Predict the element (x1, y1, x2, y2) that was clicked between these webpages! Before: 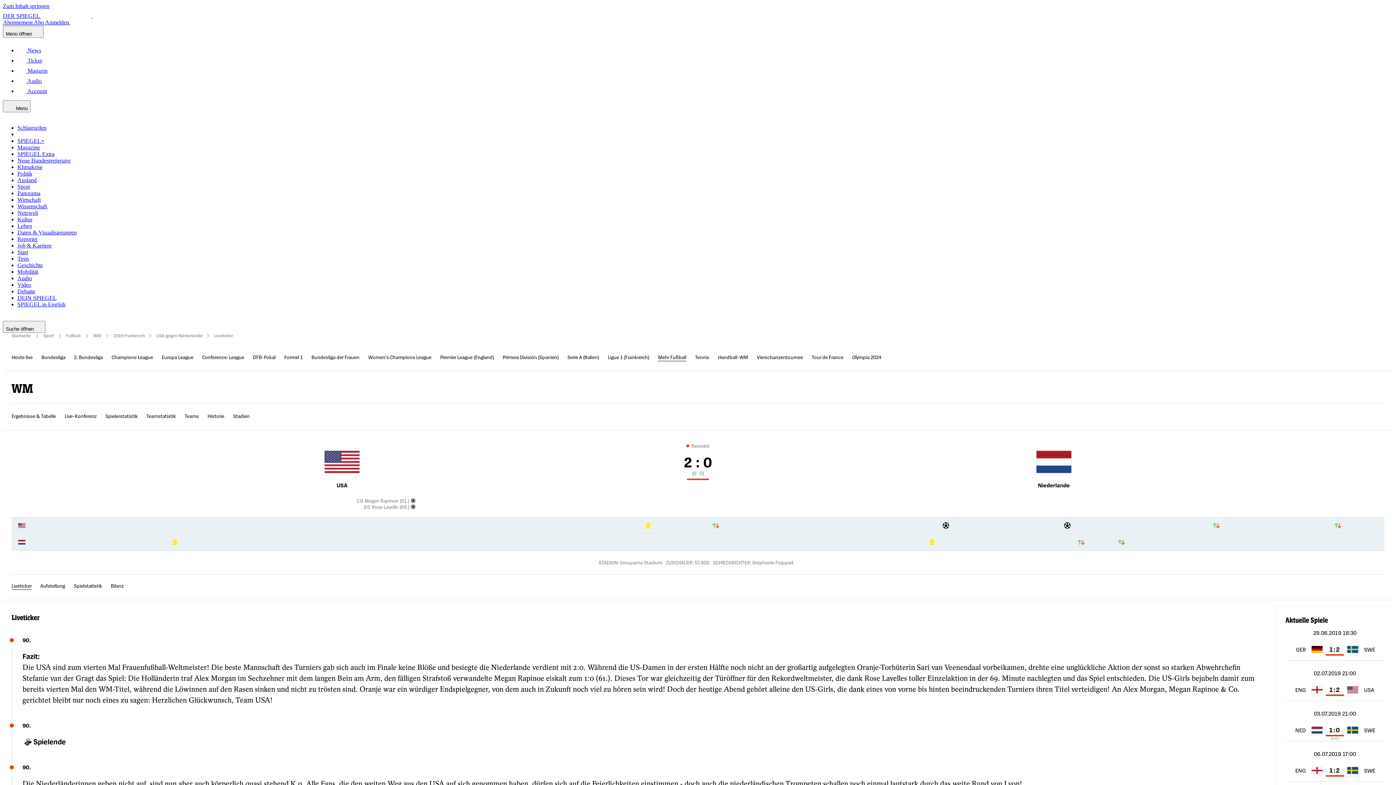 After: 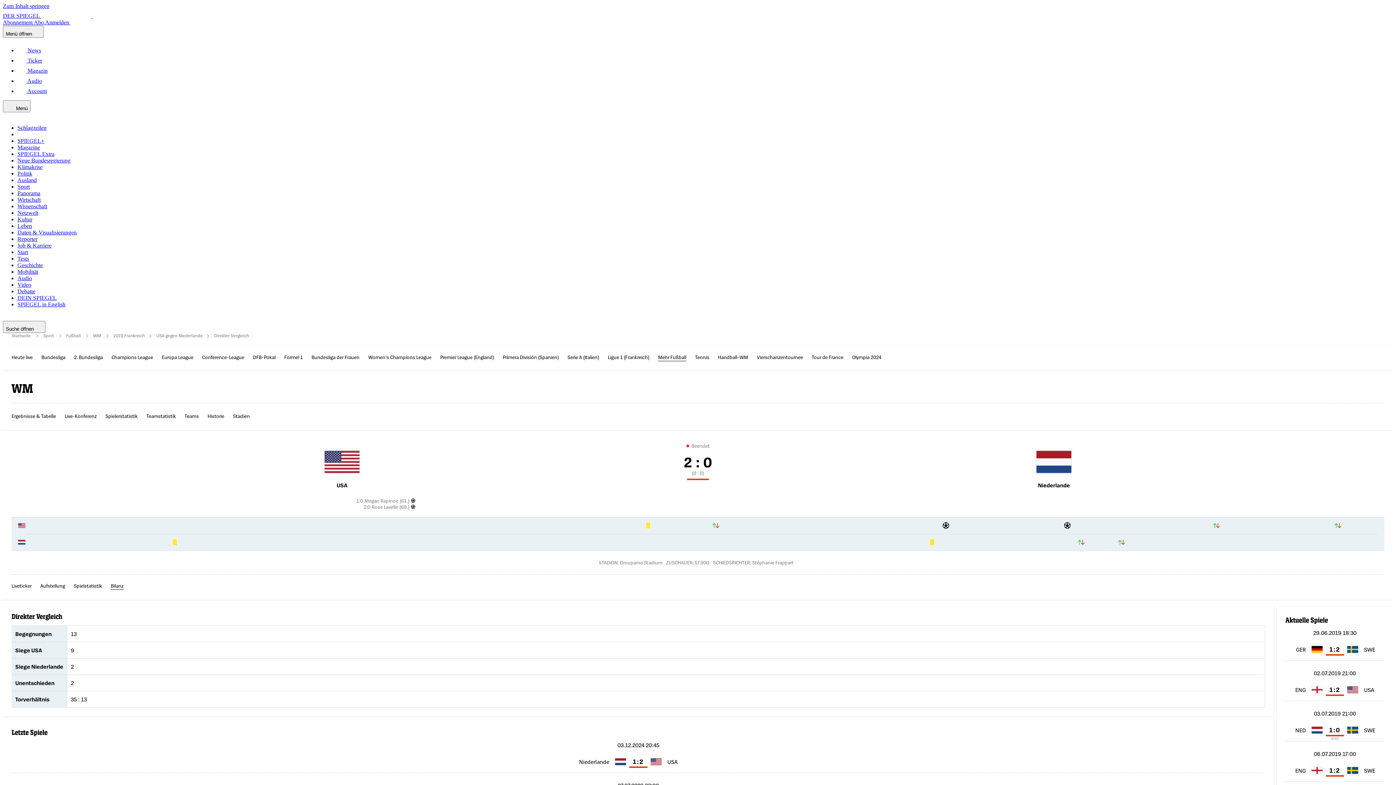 Action: label: Bilanz bbox: (110, 582, 123, 590)